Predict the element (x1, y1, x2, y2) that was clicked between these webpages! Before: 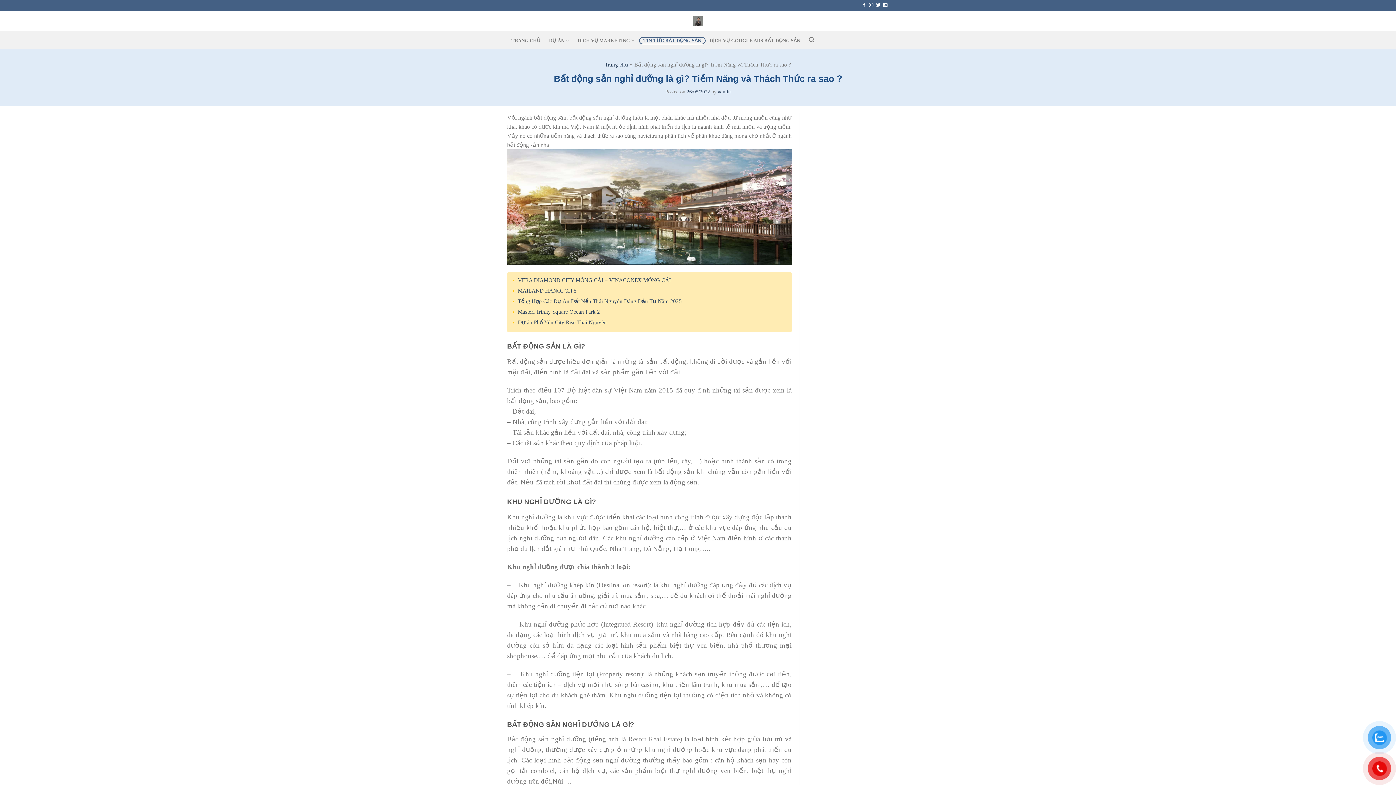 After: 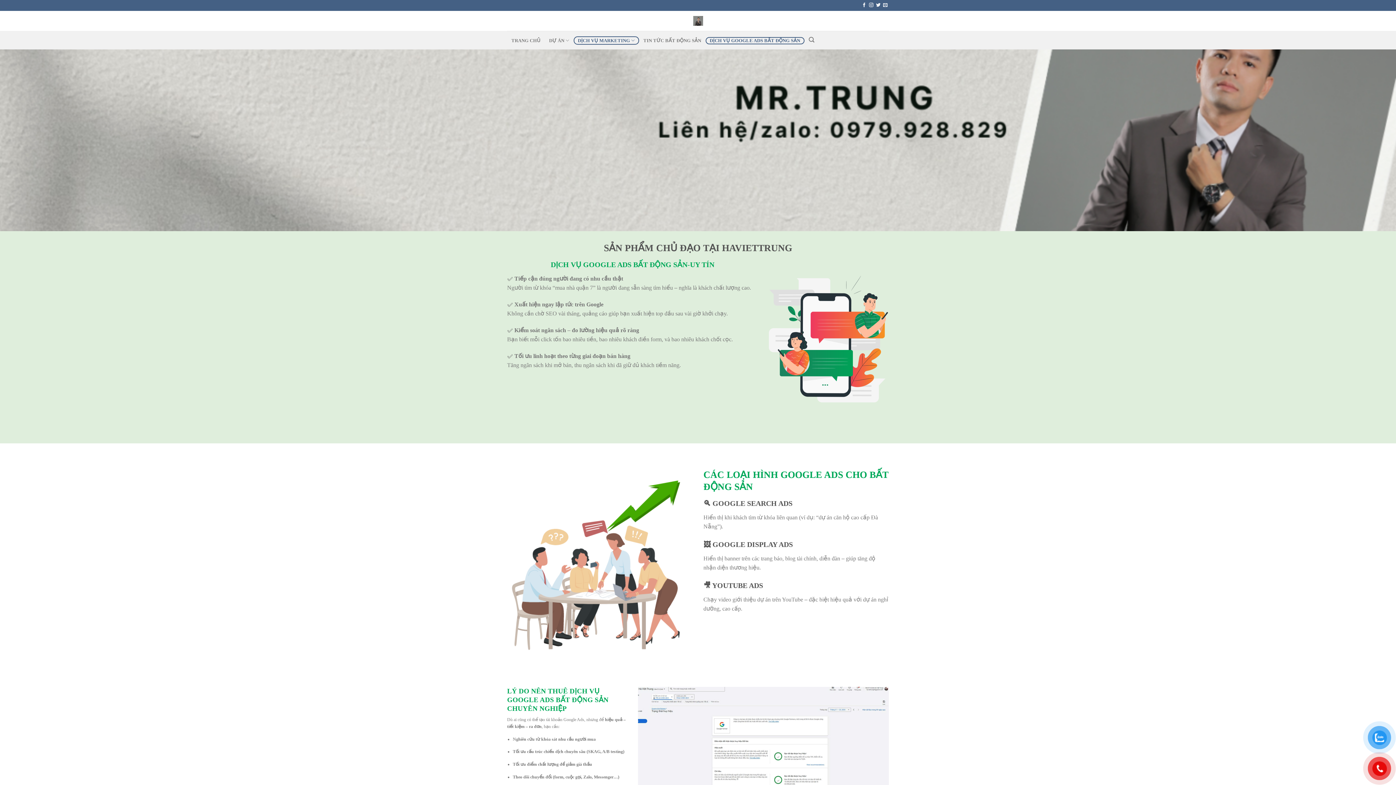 Action: bbox: (705, 37, 804, 44) label: DỊCH VỤ GOOGLE ADS BẤT ĐỘNG SẢN